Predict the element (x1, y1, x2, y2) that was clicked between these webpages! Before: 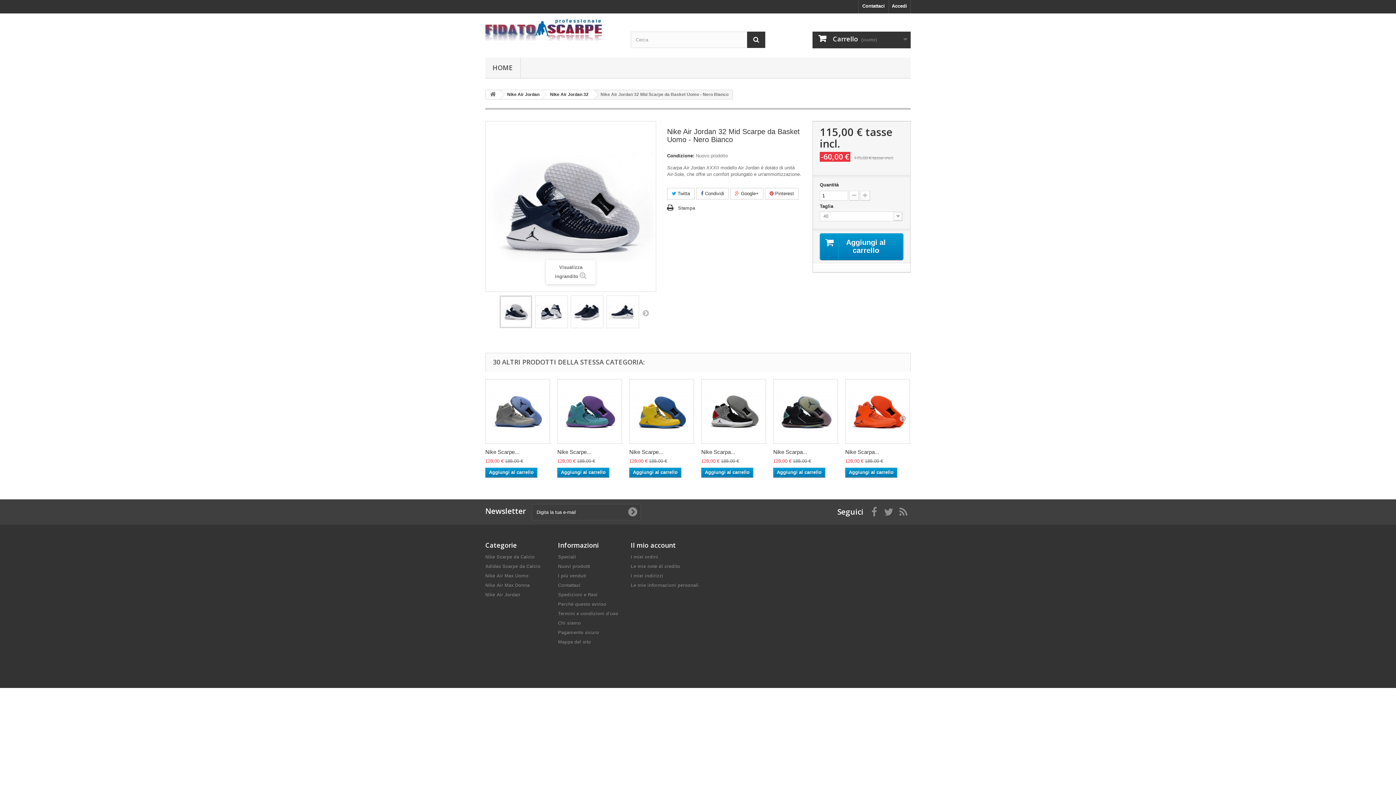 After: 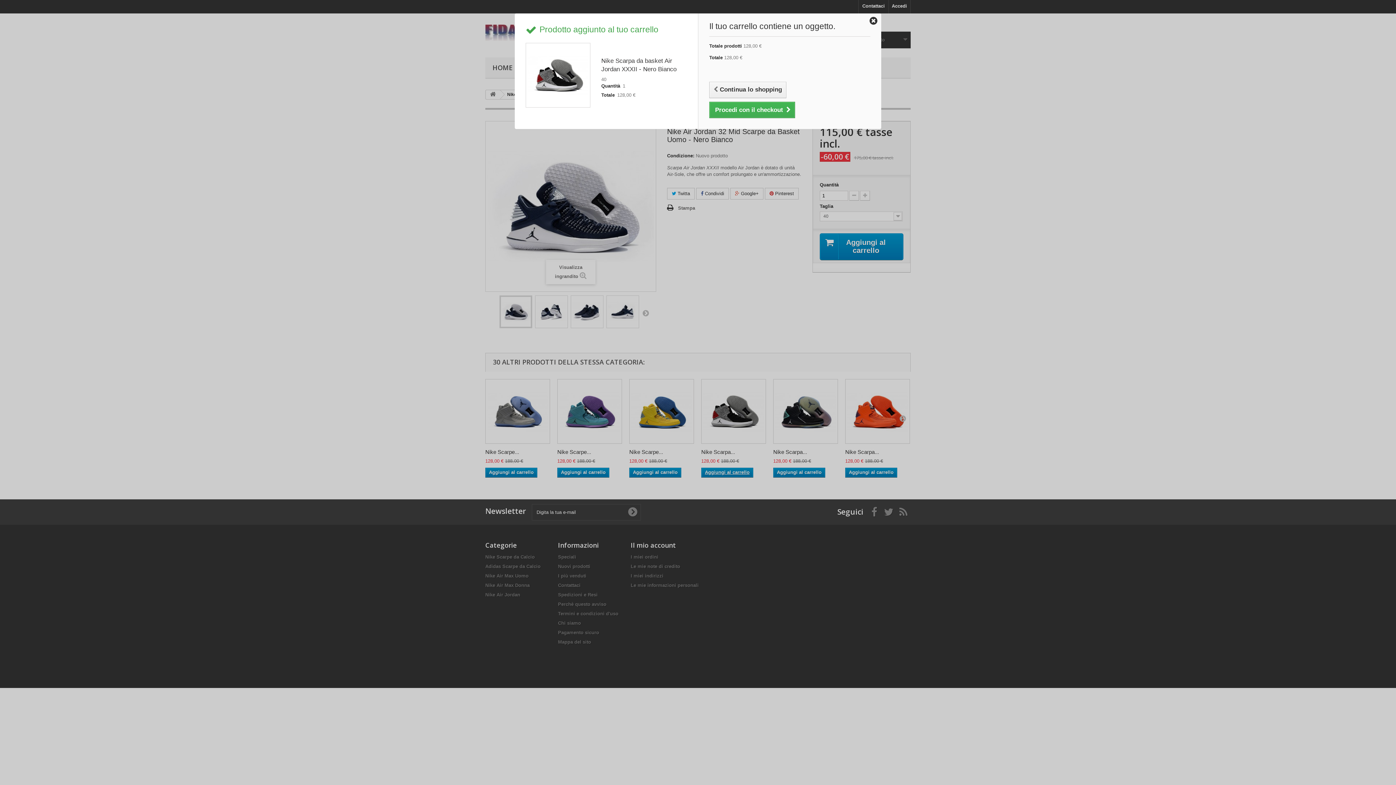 Action: bbox: (701, 468, 753, 477) label: Aggiungi al carrello